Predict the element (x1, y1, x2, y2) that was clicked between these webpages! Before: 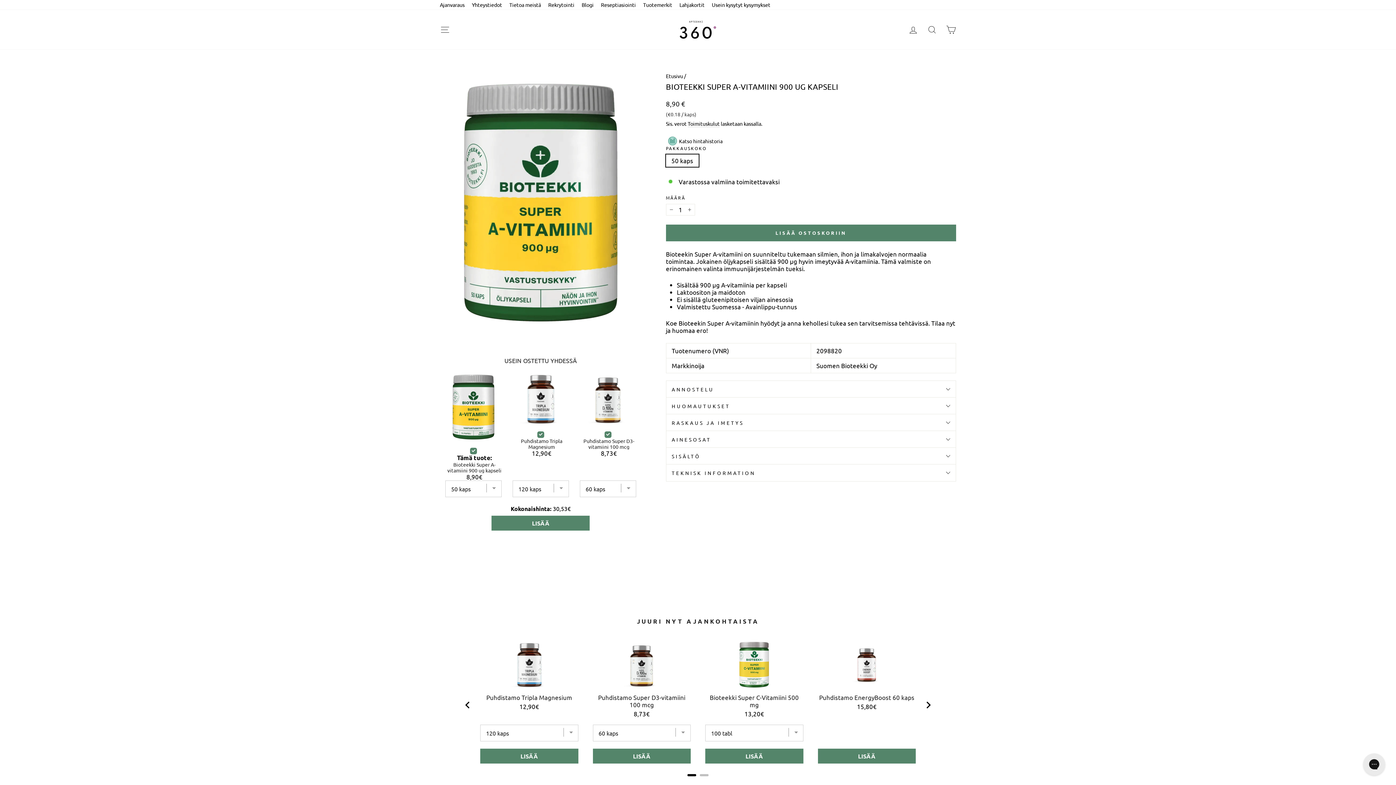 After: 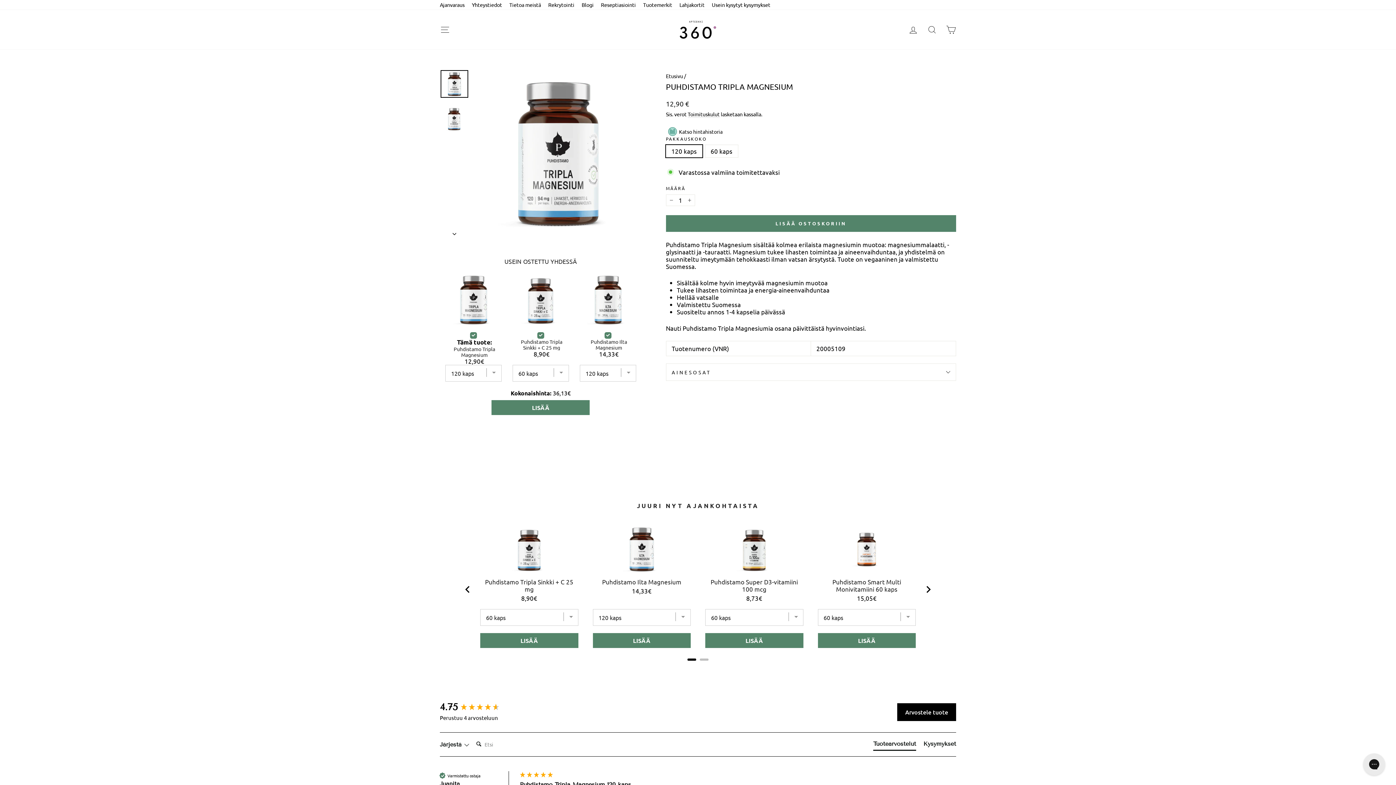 Action: bbox: (512, 370, 569, 427)